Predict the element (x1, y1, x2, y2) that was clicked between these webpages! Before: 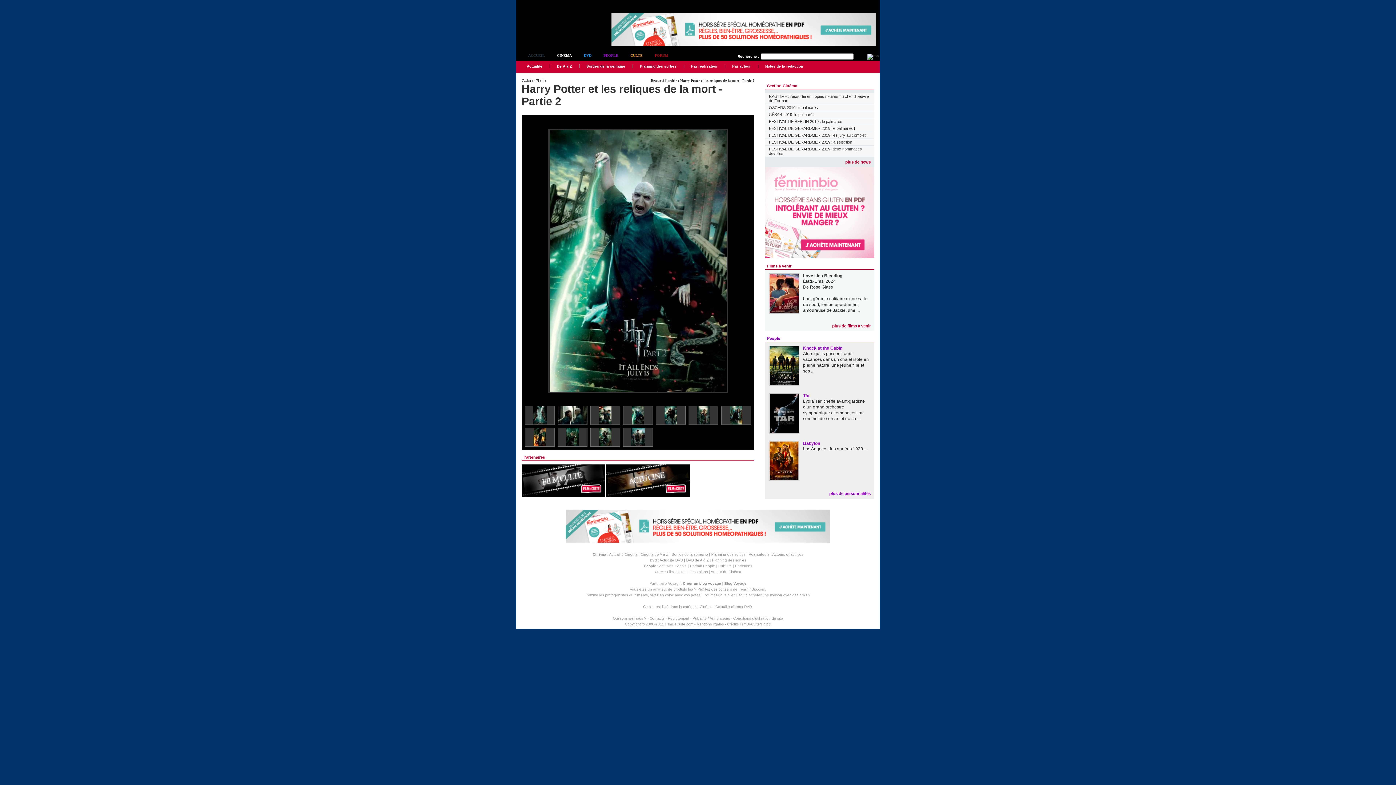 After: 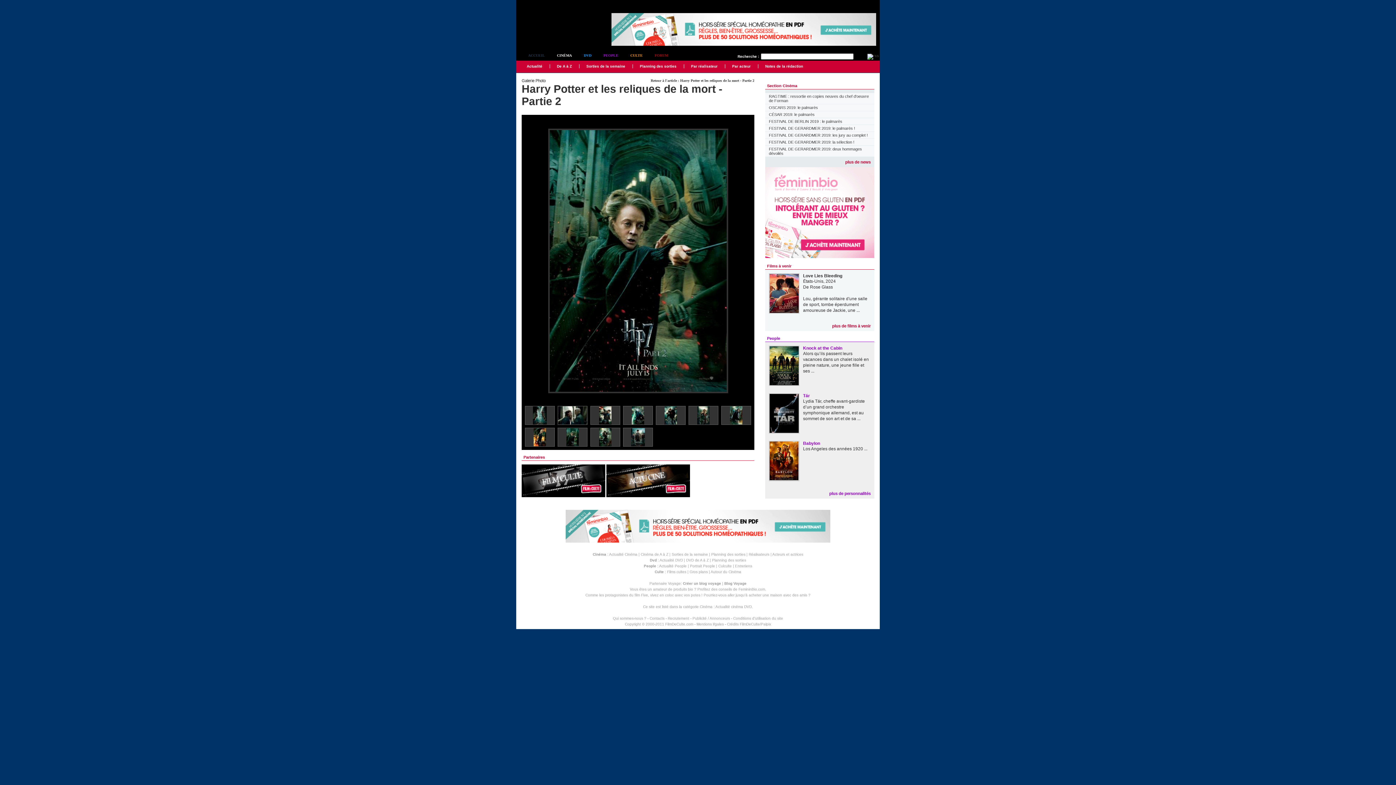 Action: bbox: (566, 434, 578, 439)